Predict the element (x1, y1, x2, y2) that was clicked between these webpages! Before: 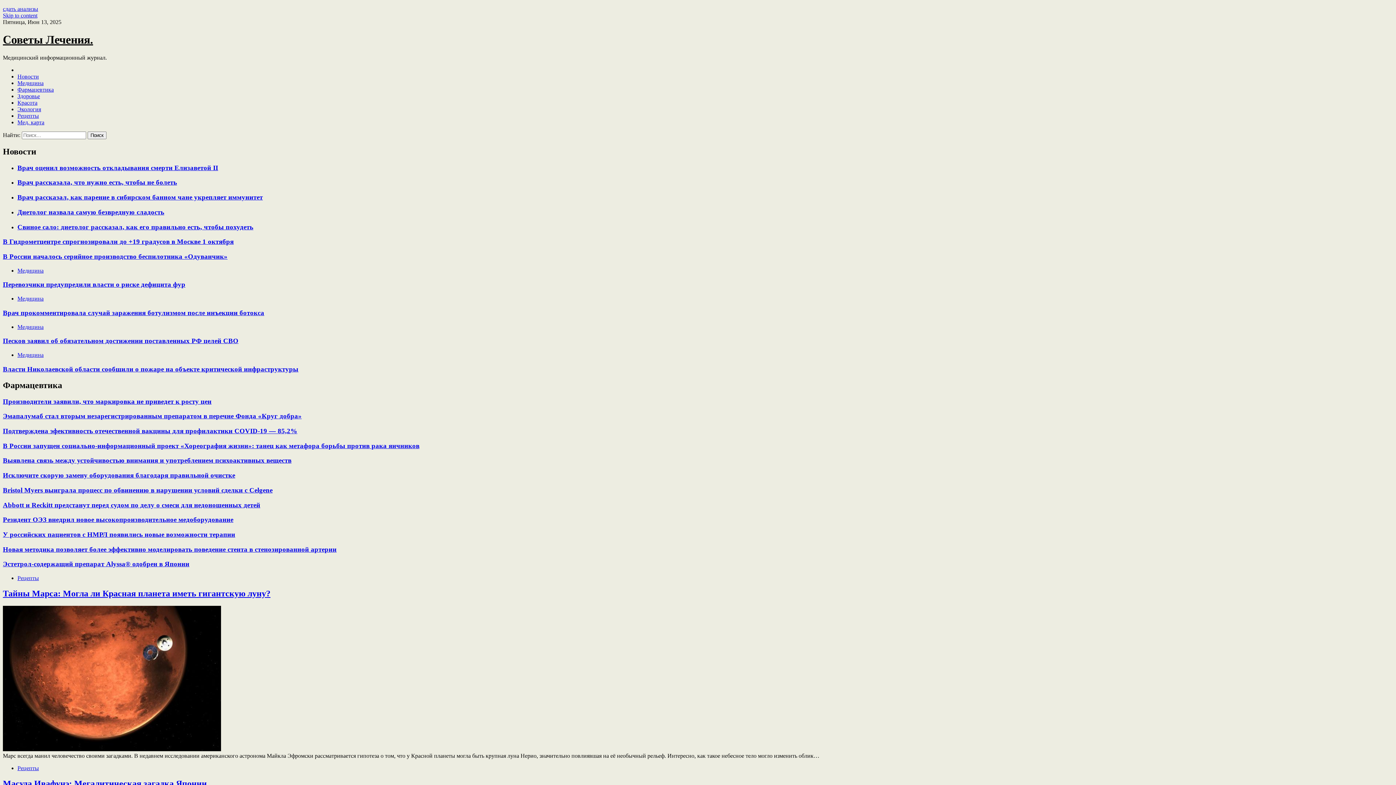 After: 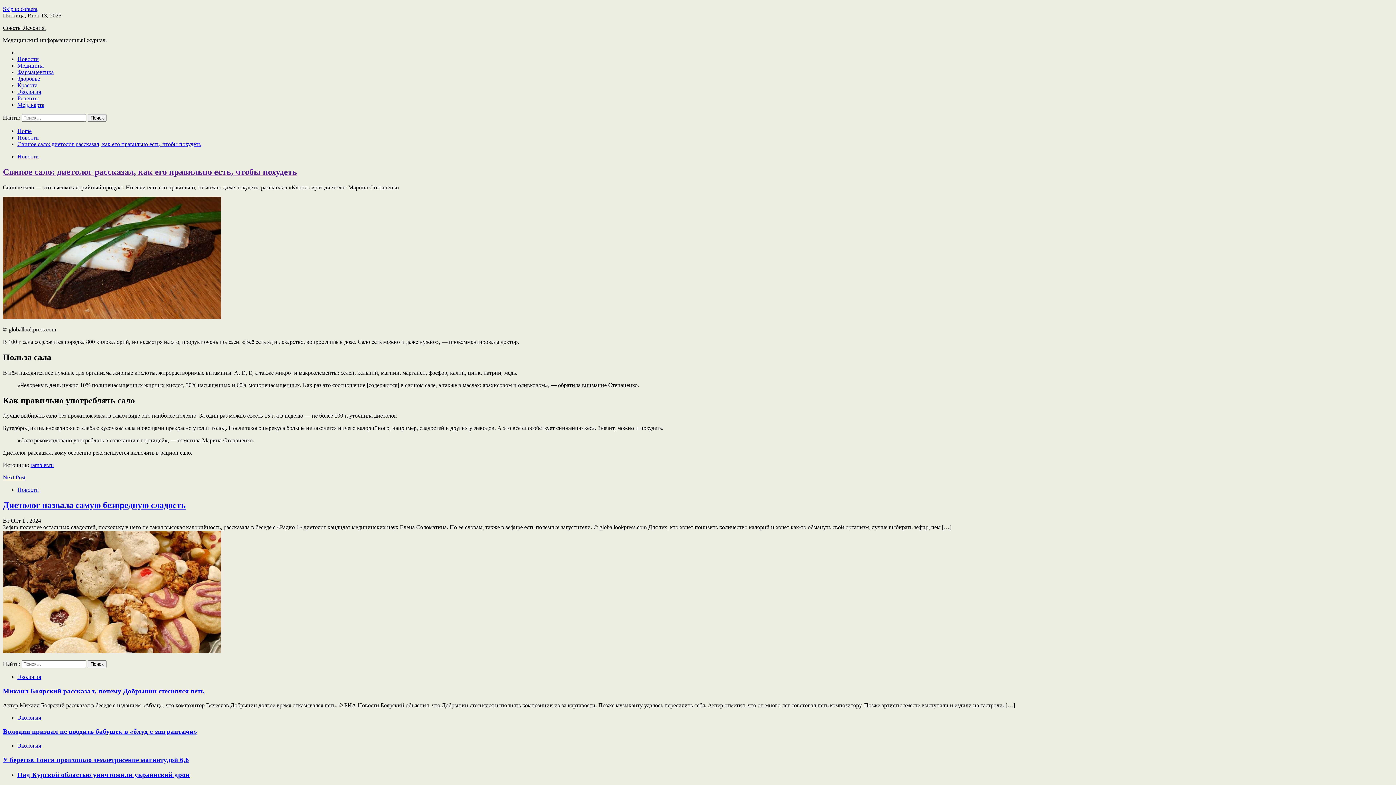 Action: bbox: (17, 223, 253, 230) label: Свиное сало: диетолог рассказал, как его правильно есть, чтобы похудеть